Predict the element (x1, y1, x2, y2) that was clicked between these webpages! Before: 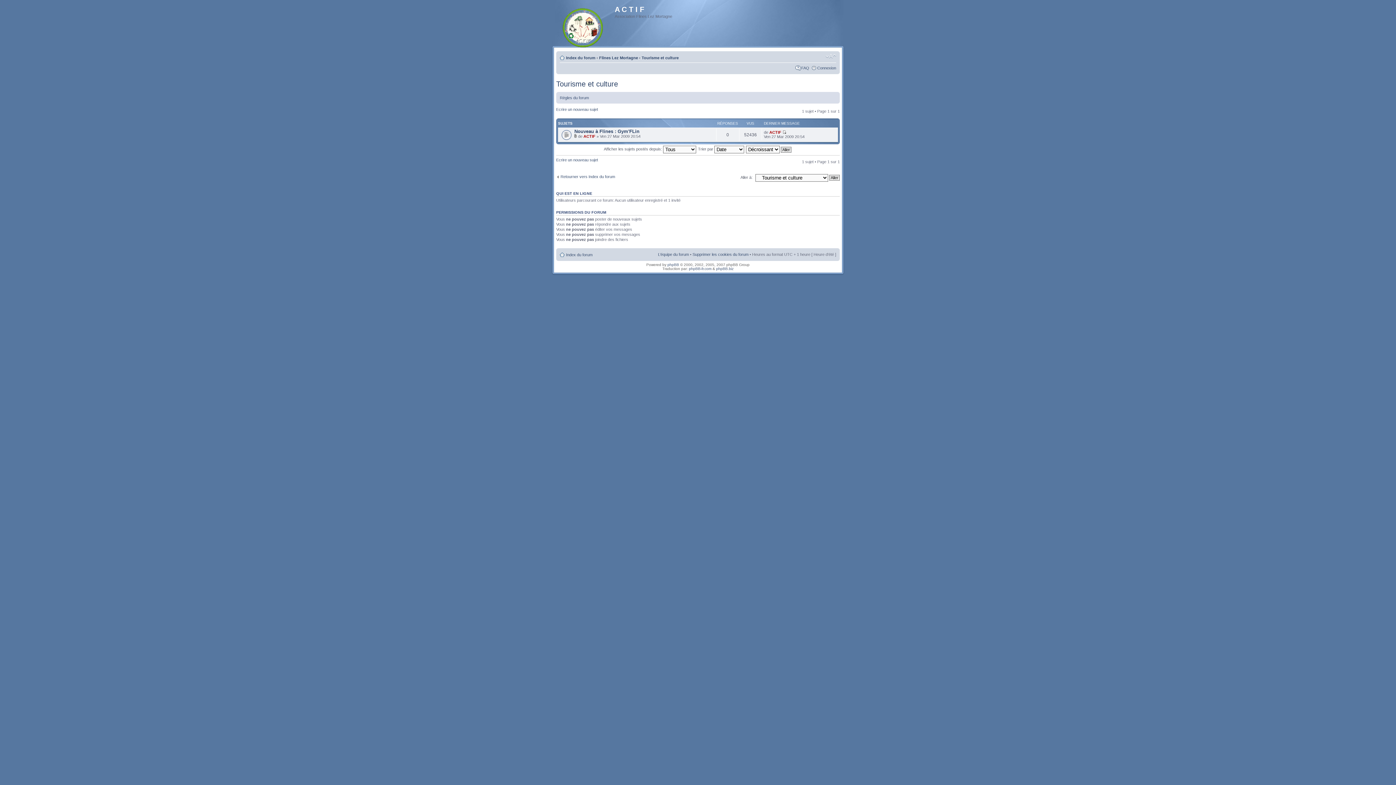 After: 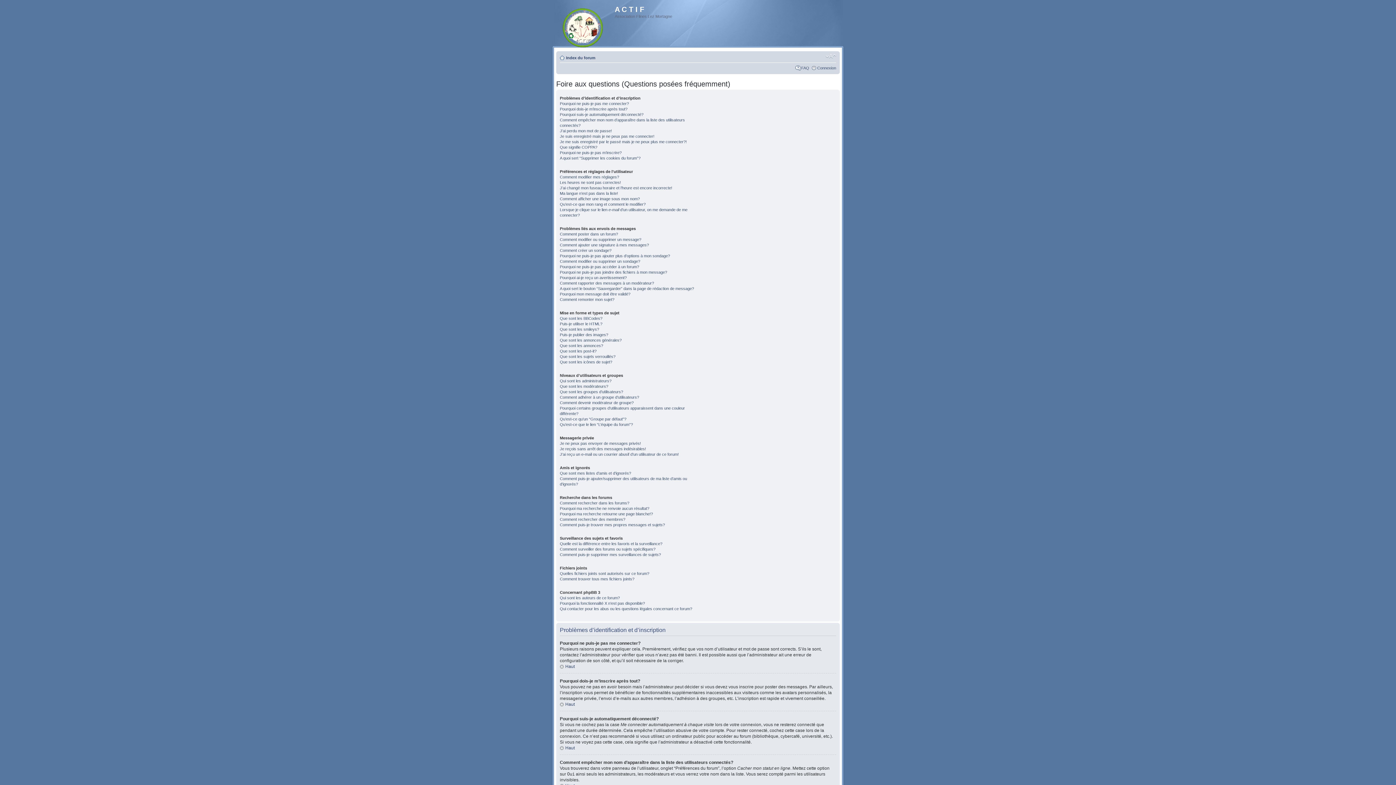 Action: bbox: (801, 65, 809, 70) label: FAQ